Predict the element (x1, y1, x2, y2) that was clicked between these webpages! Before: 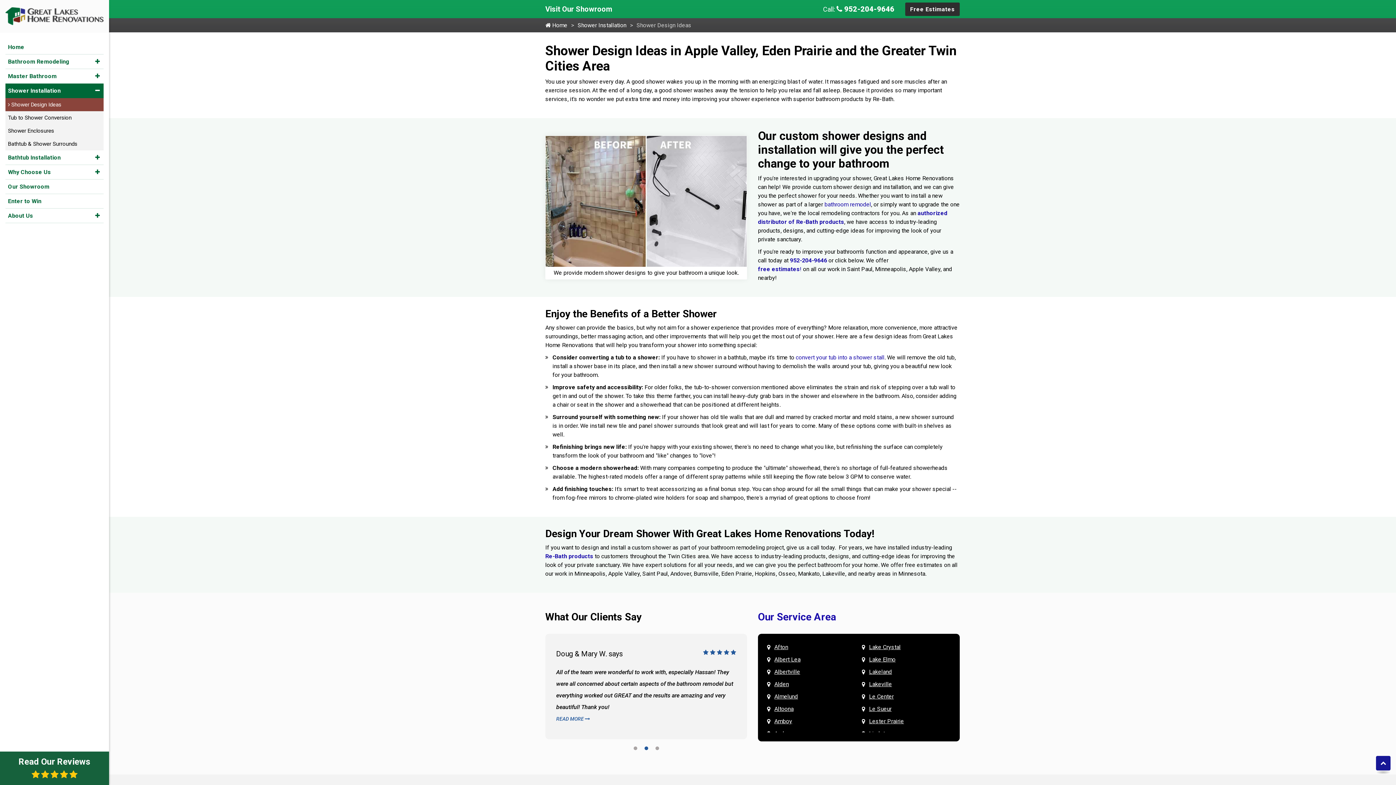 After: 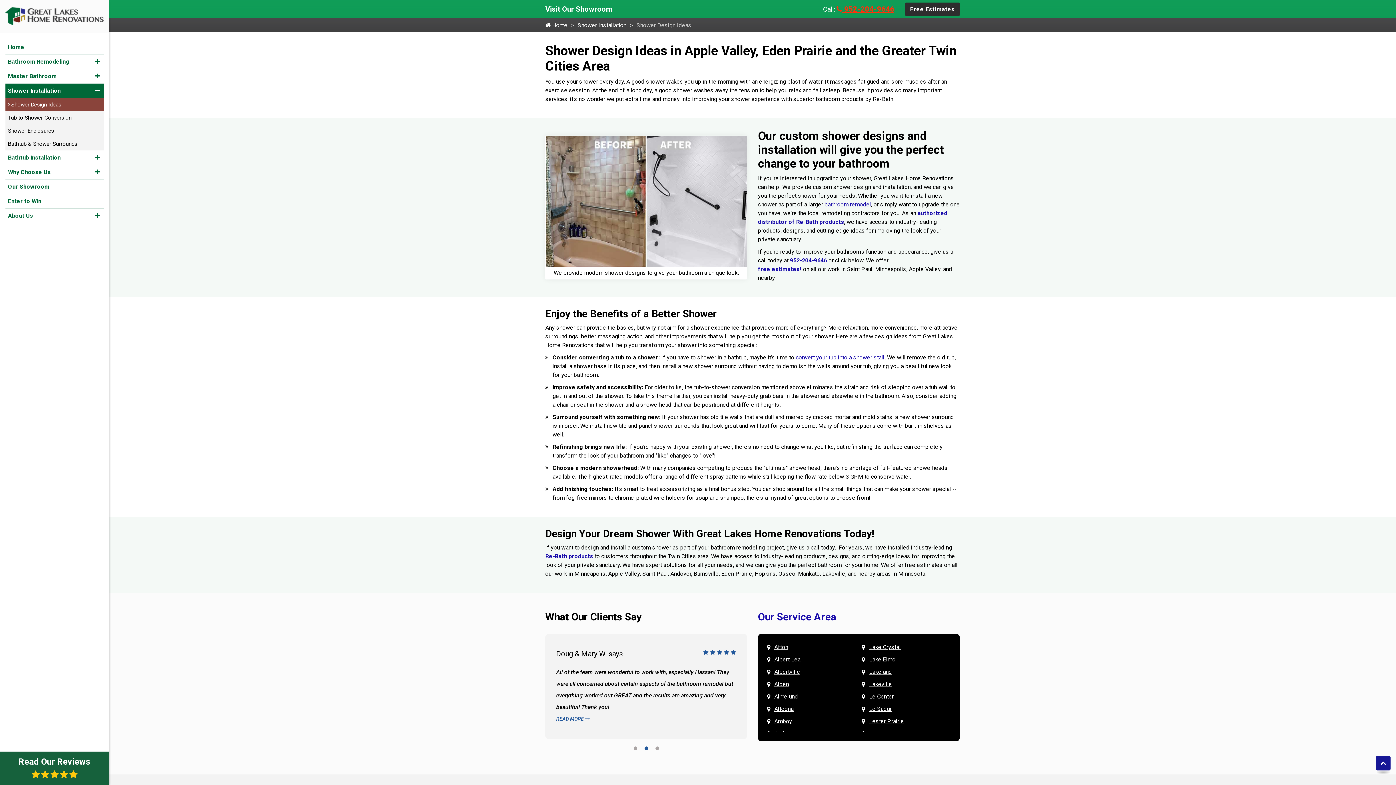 Action: label:  952-204-9646 bbox: (836, 4, 894, 13)